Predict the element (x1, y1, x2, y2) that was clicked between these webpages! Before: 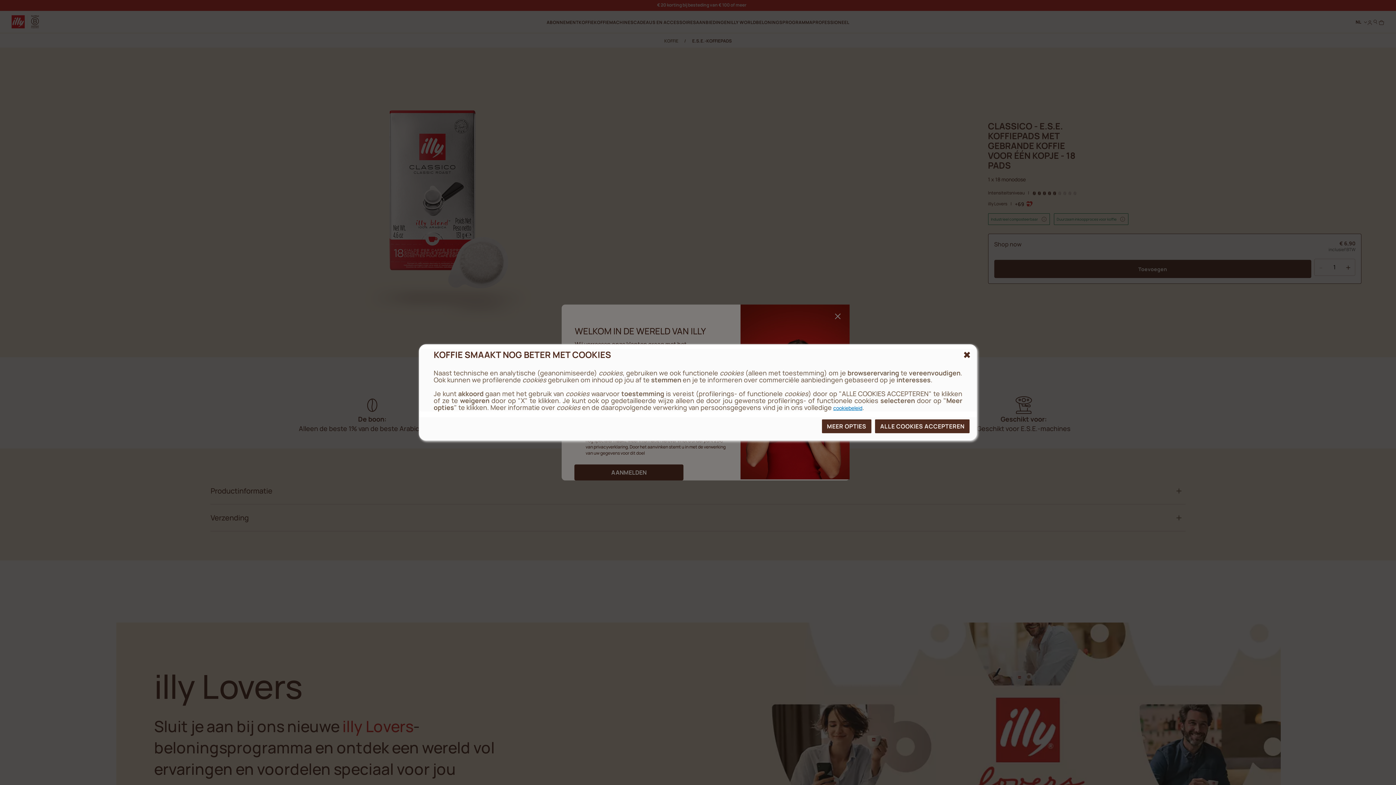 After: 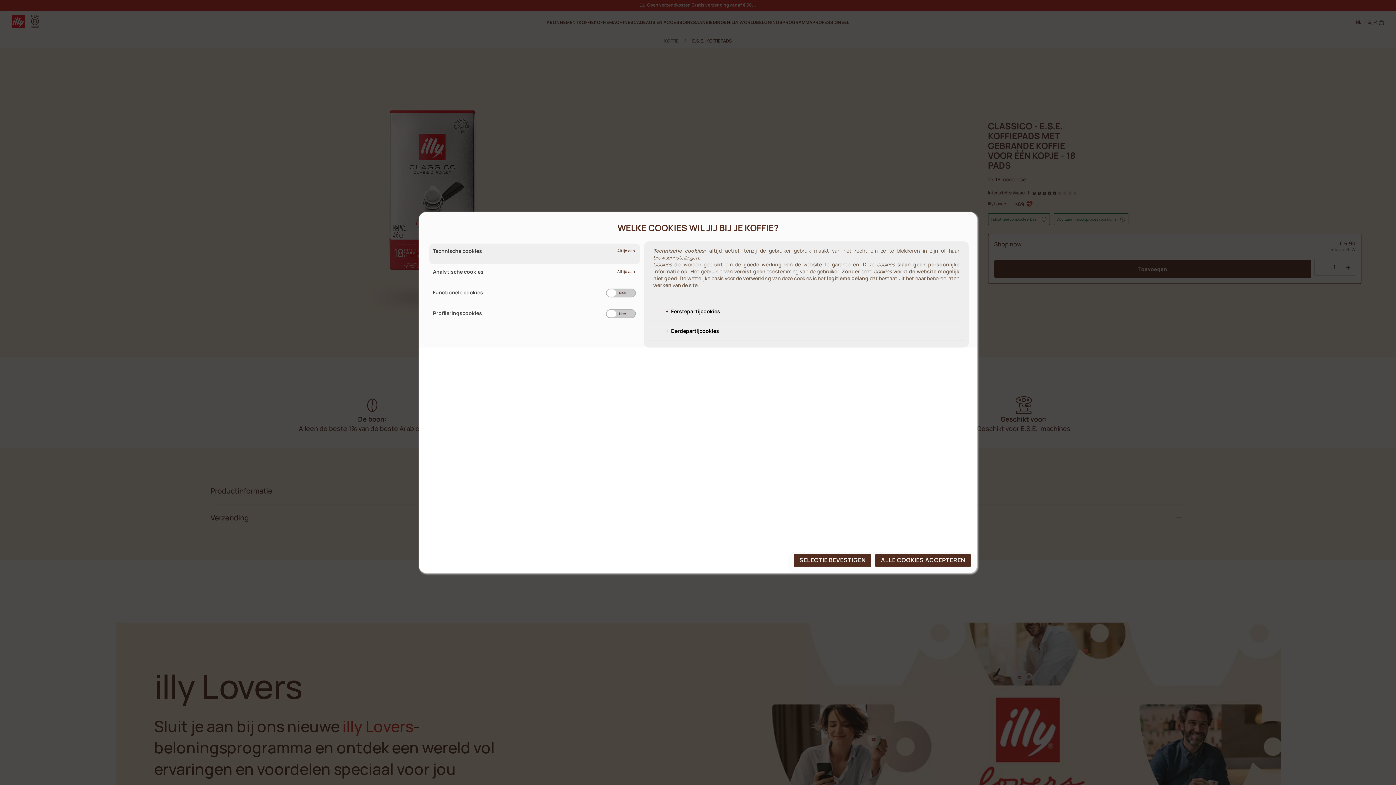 Action: bbox: (822, 419, 871, 433) label: MEER OPTIES